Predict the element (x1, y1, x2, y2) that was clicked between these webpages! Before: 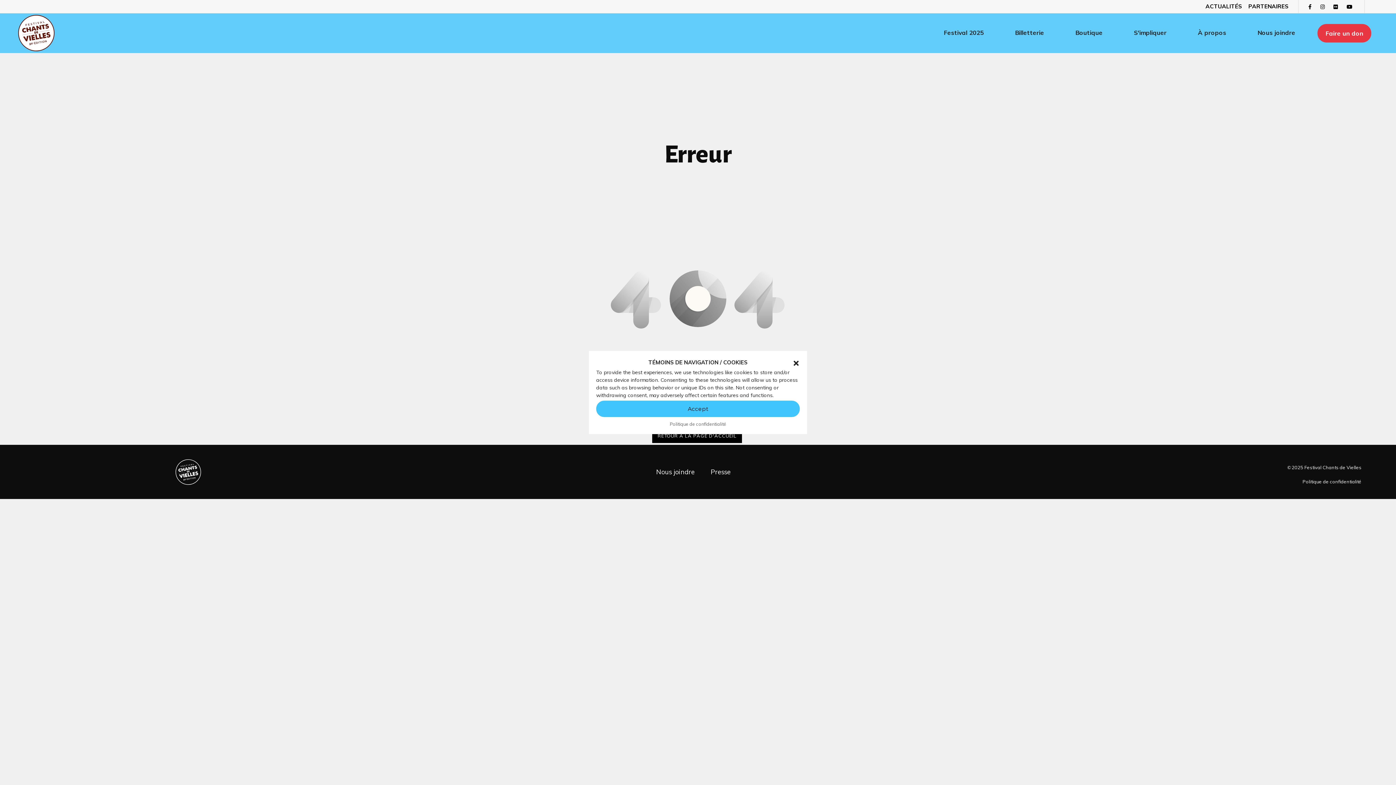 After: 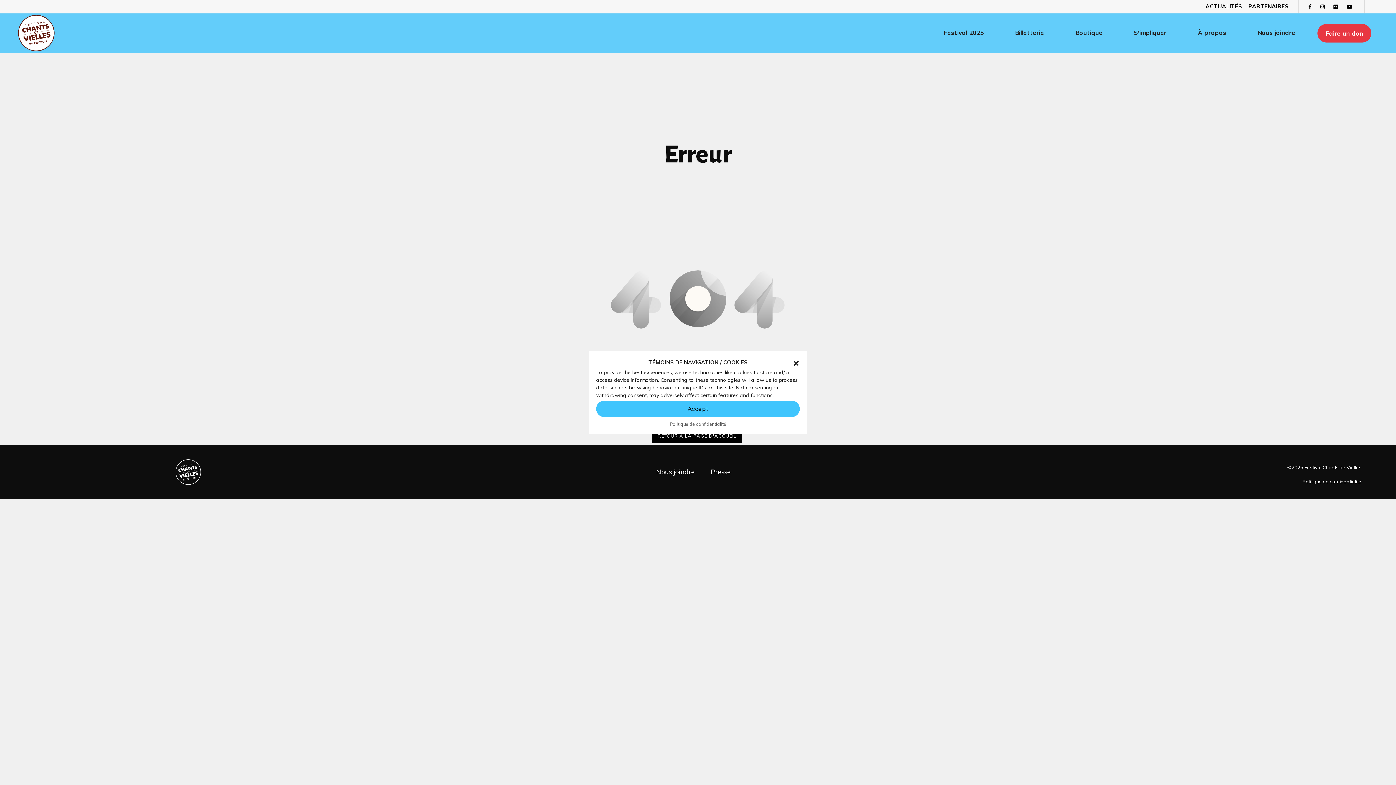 Action: bbox: (652, 429, 742, 443) label: RETOUR À LA PAGE D'ACCUEIL